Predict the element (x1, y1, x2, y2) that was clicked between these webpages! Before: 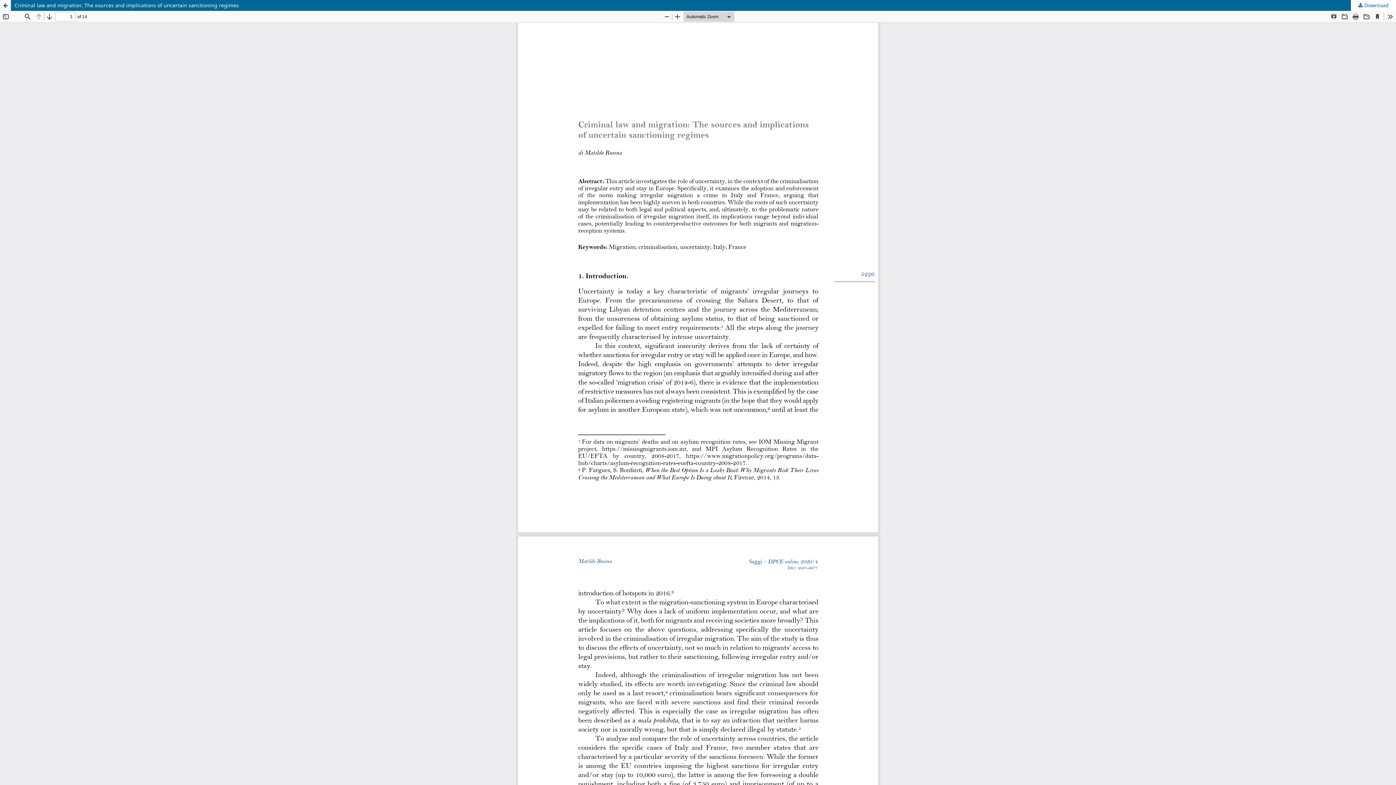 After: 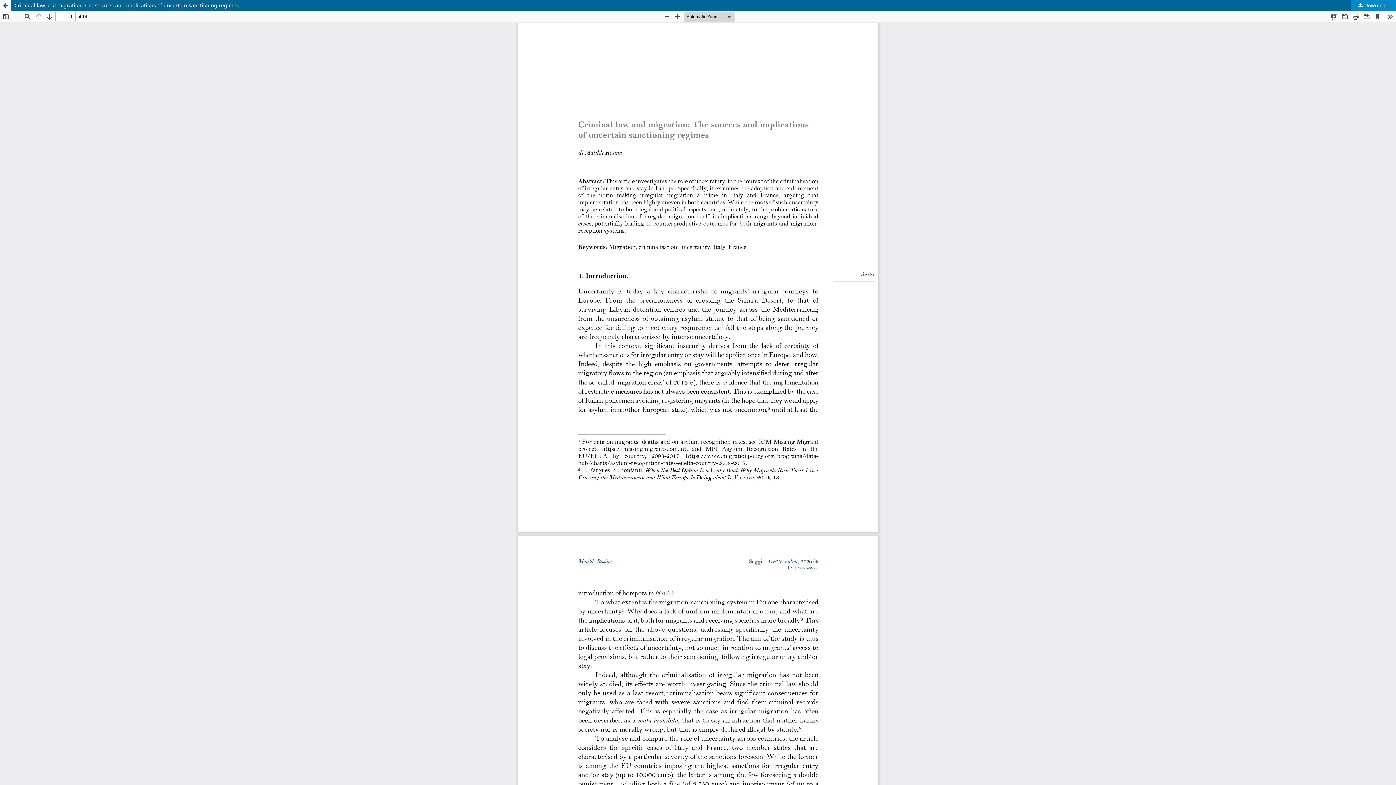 Action: bbox: (1351, 0, 1396, 10) label:  Download